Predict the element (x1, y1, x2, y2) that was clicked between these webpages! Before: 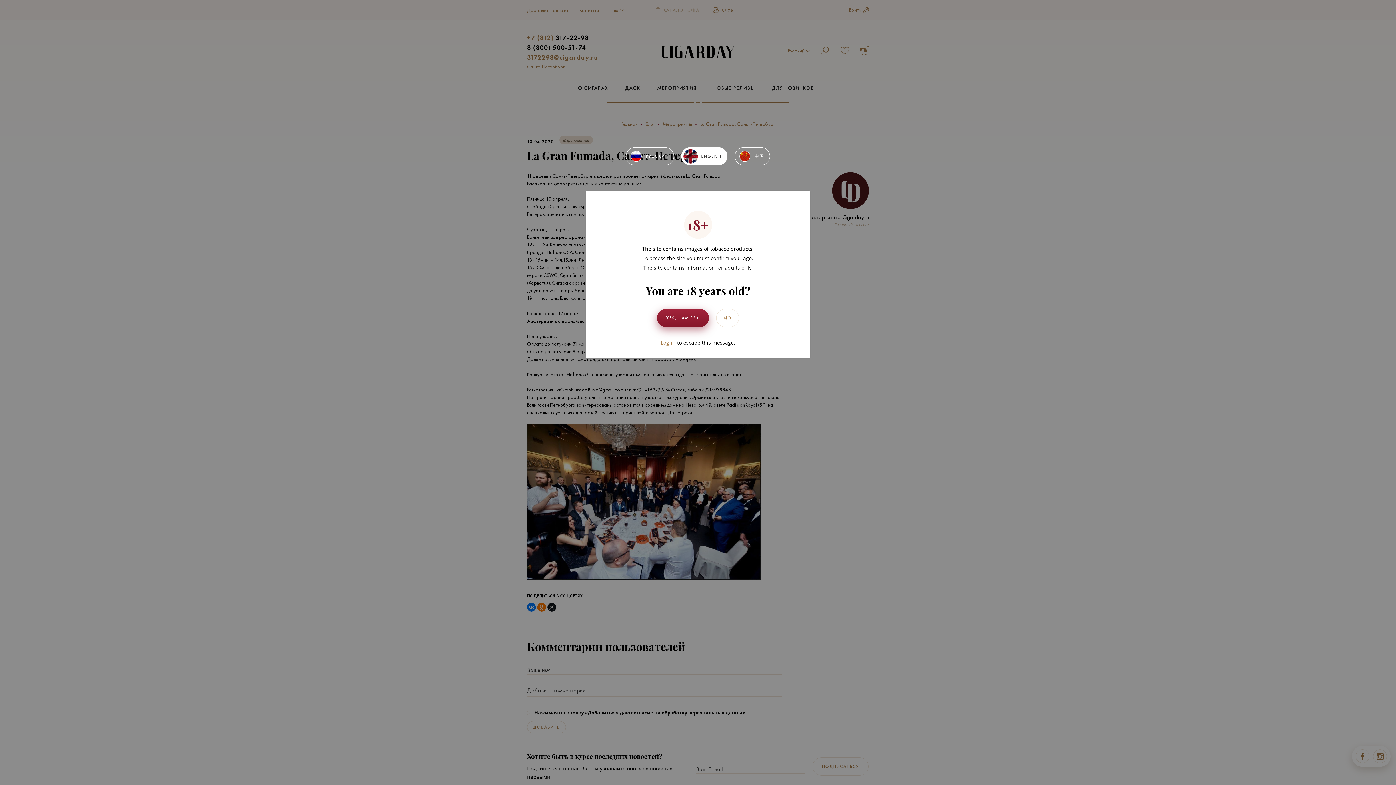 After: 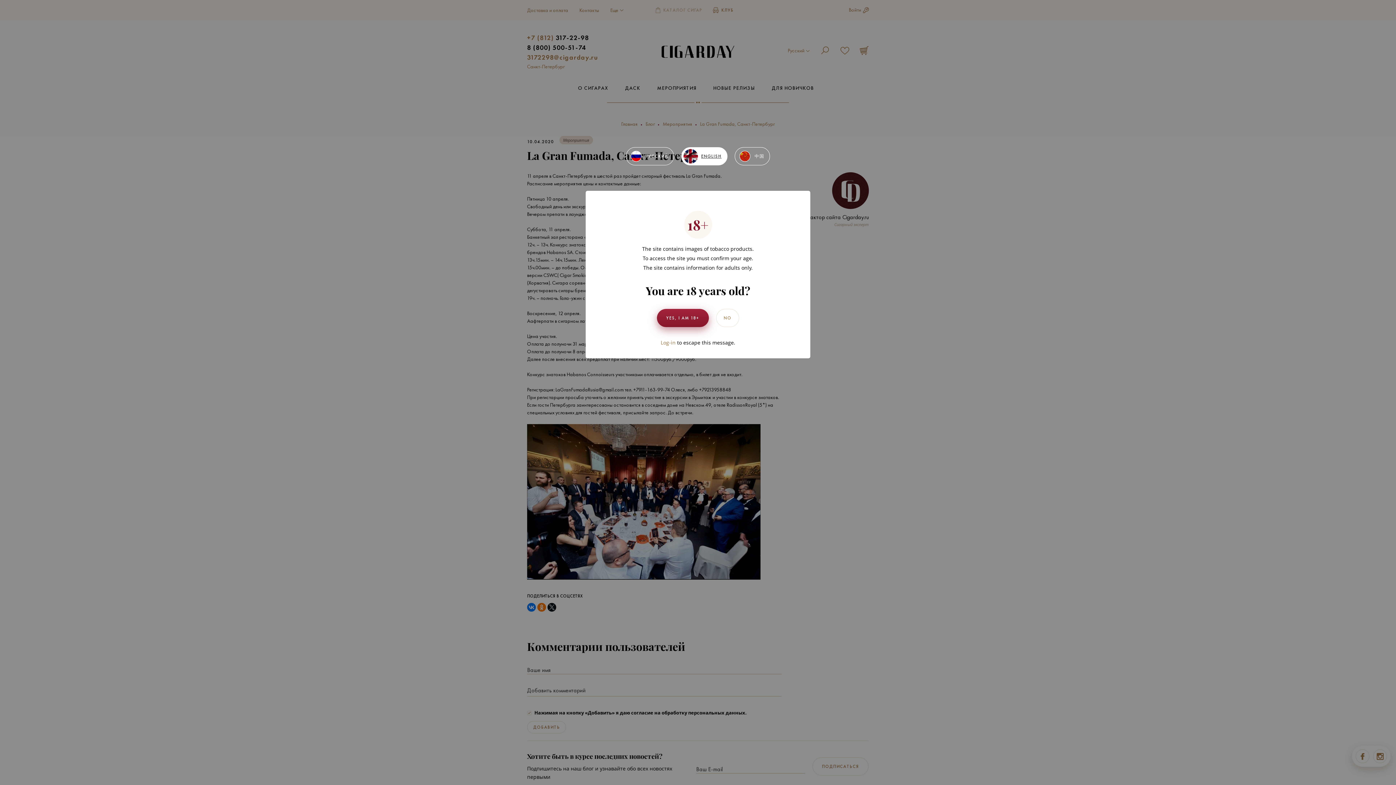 Action: label: ENGLISH bbox: (681, 147, 727, 165)